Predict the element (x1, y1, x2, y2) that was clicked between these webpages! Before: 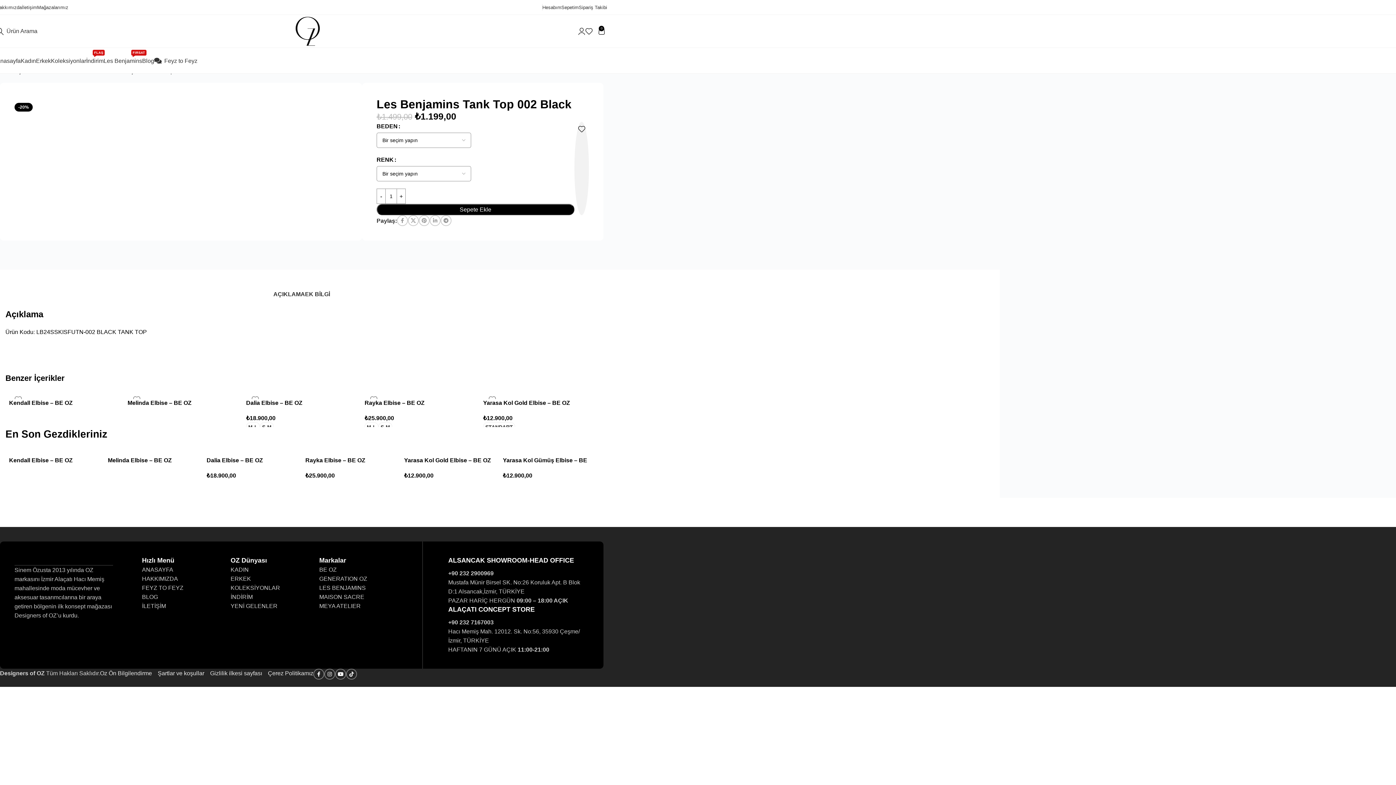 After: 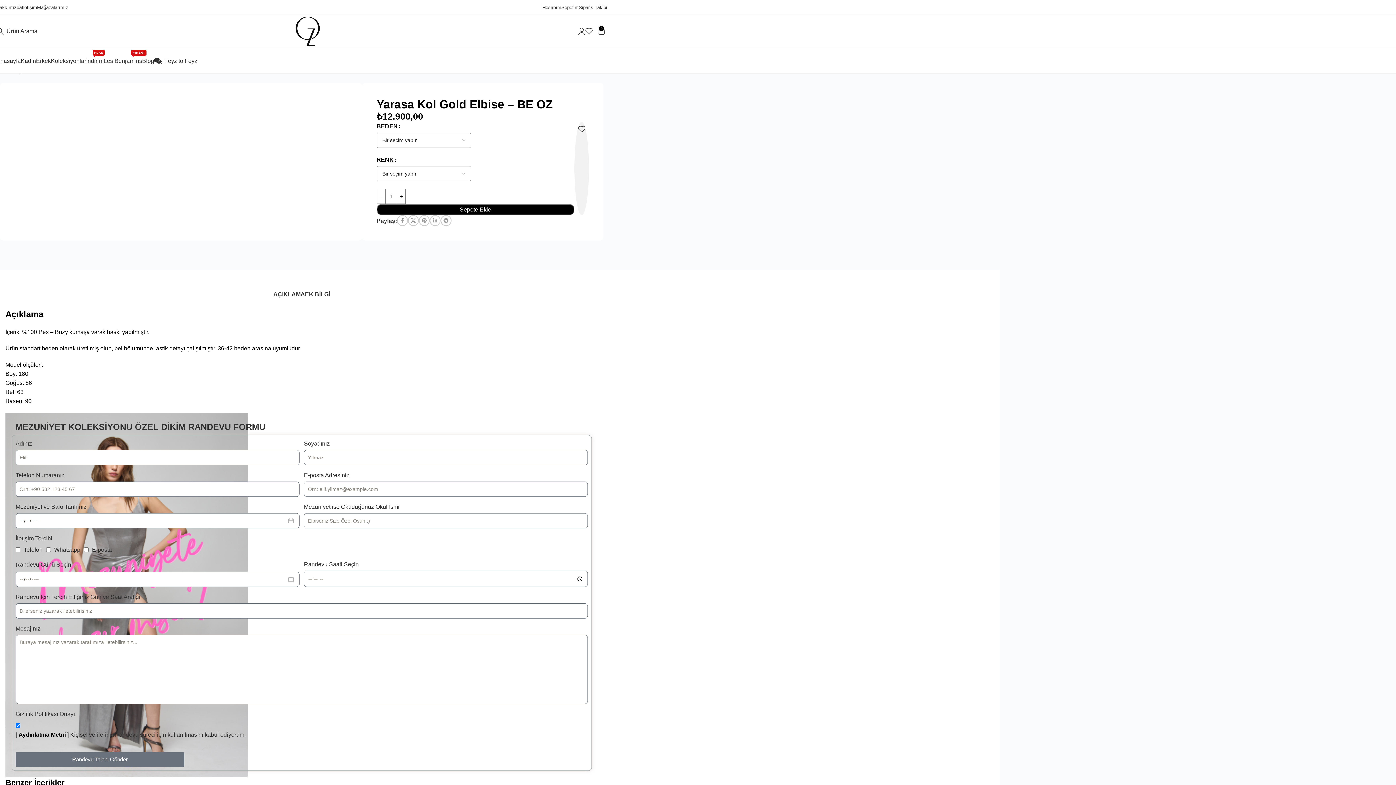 Action: bbox: (483, 391, 594, 399)